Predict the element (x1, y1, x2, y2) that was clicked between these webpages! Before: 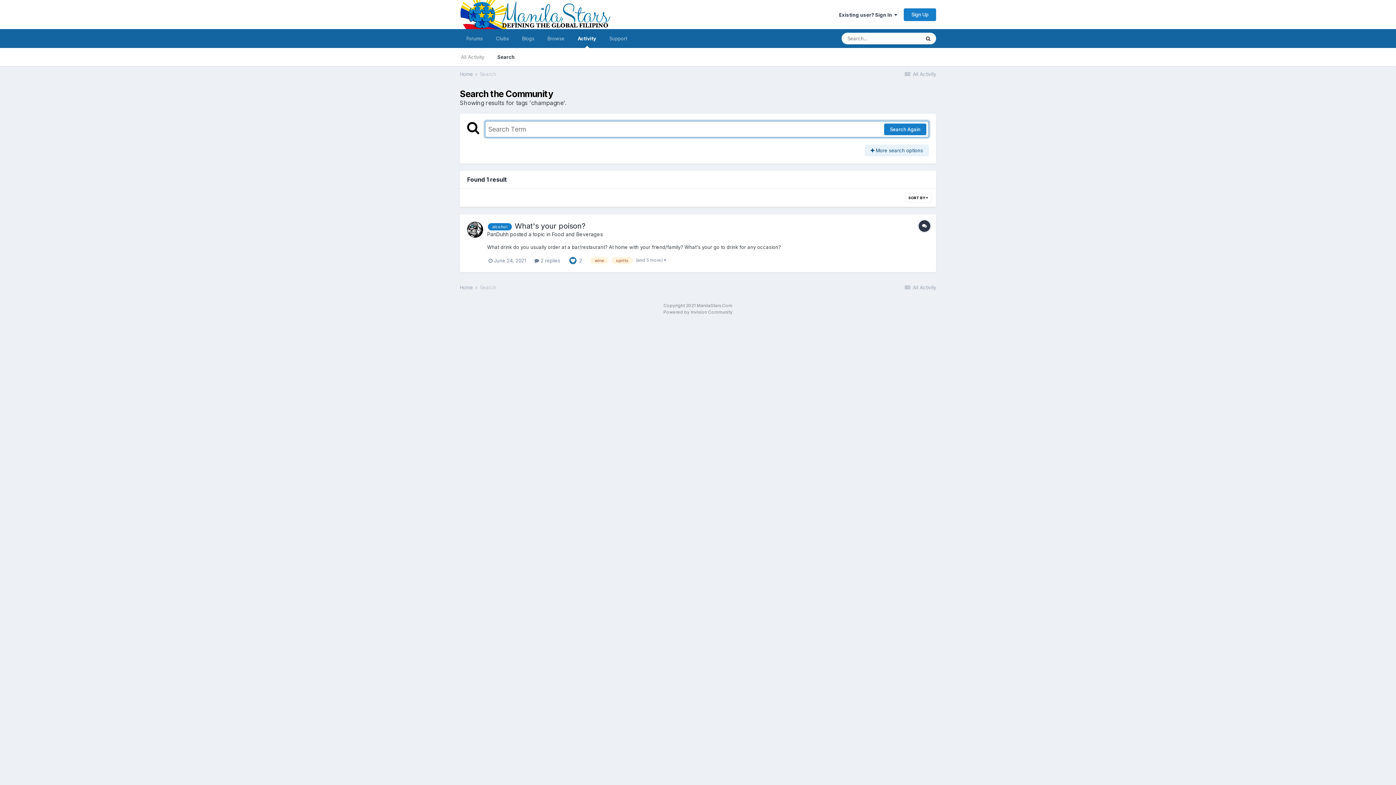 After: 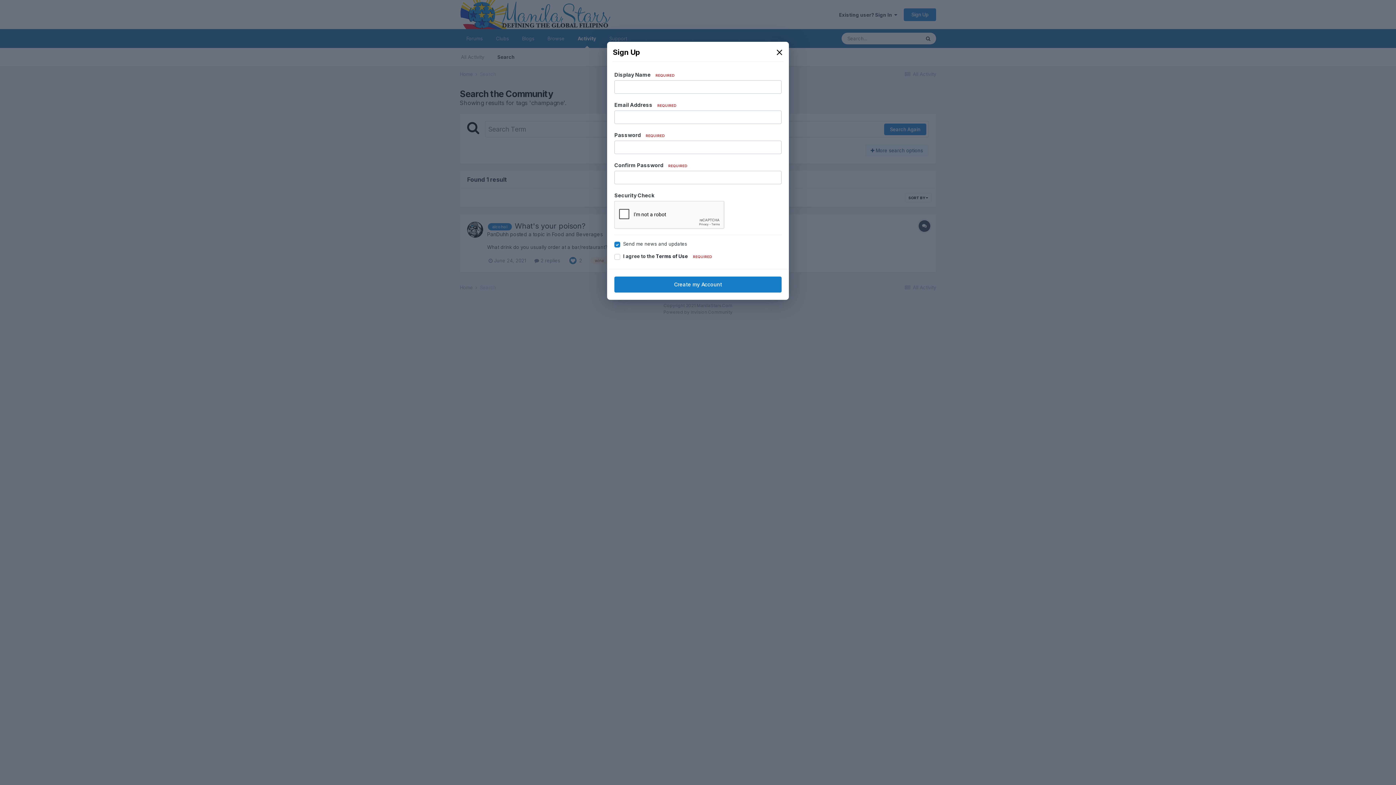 Action: label: Sign Up bbox: (904, 8, 936, 20)